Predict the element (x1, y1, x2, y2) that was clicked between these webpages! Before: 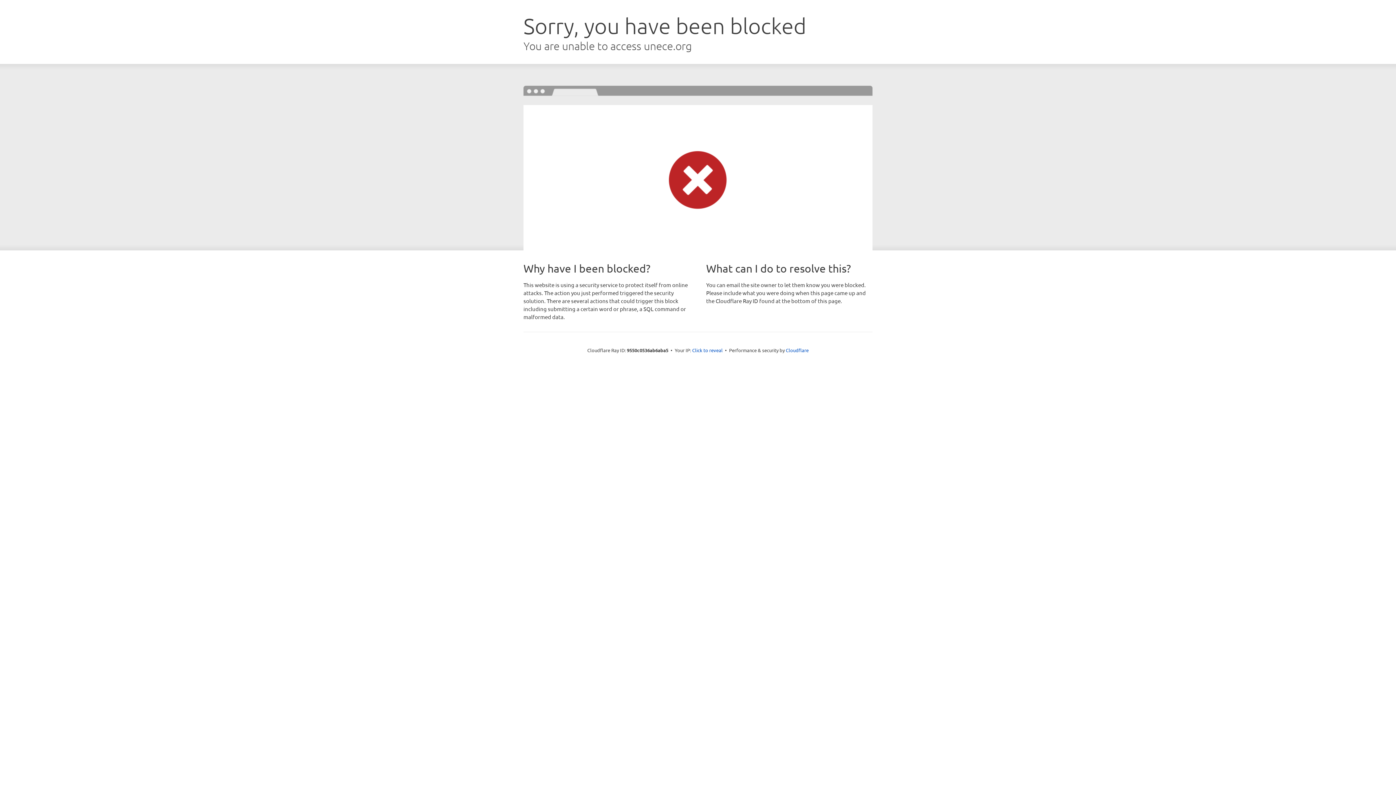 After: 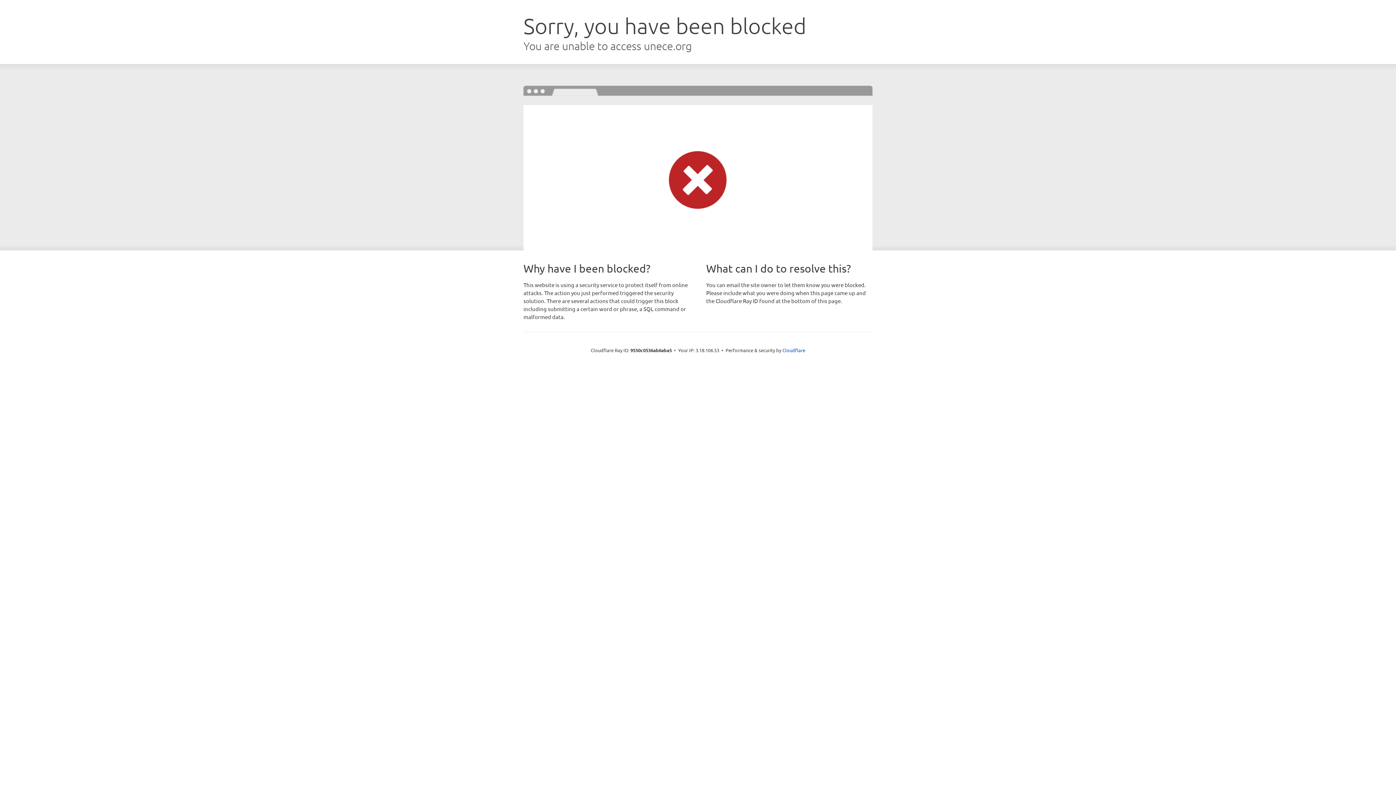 Action: bbox: (692, 346, 722, 353) label: Click to reveal